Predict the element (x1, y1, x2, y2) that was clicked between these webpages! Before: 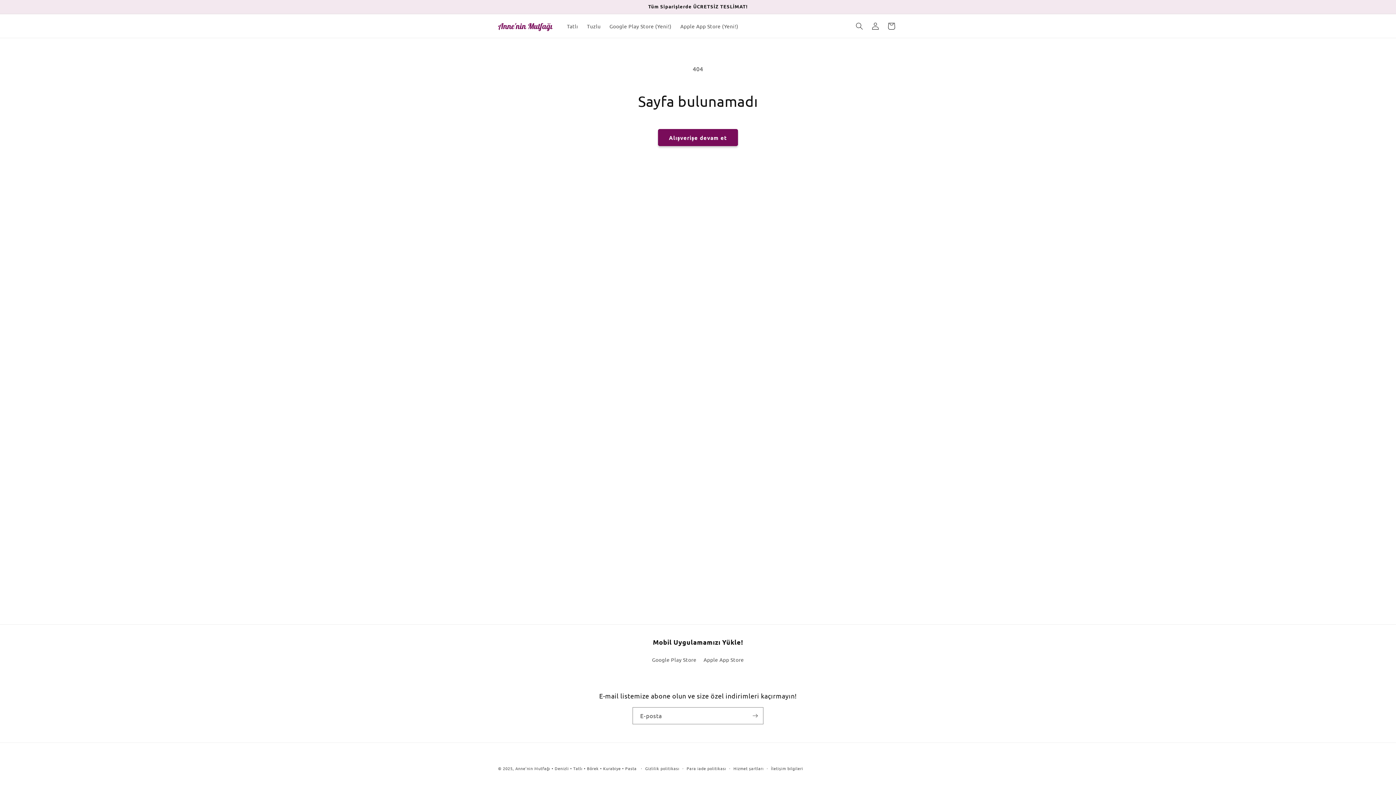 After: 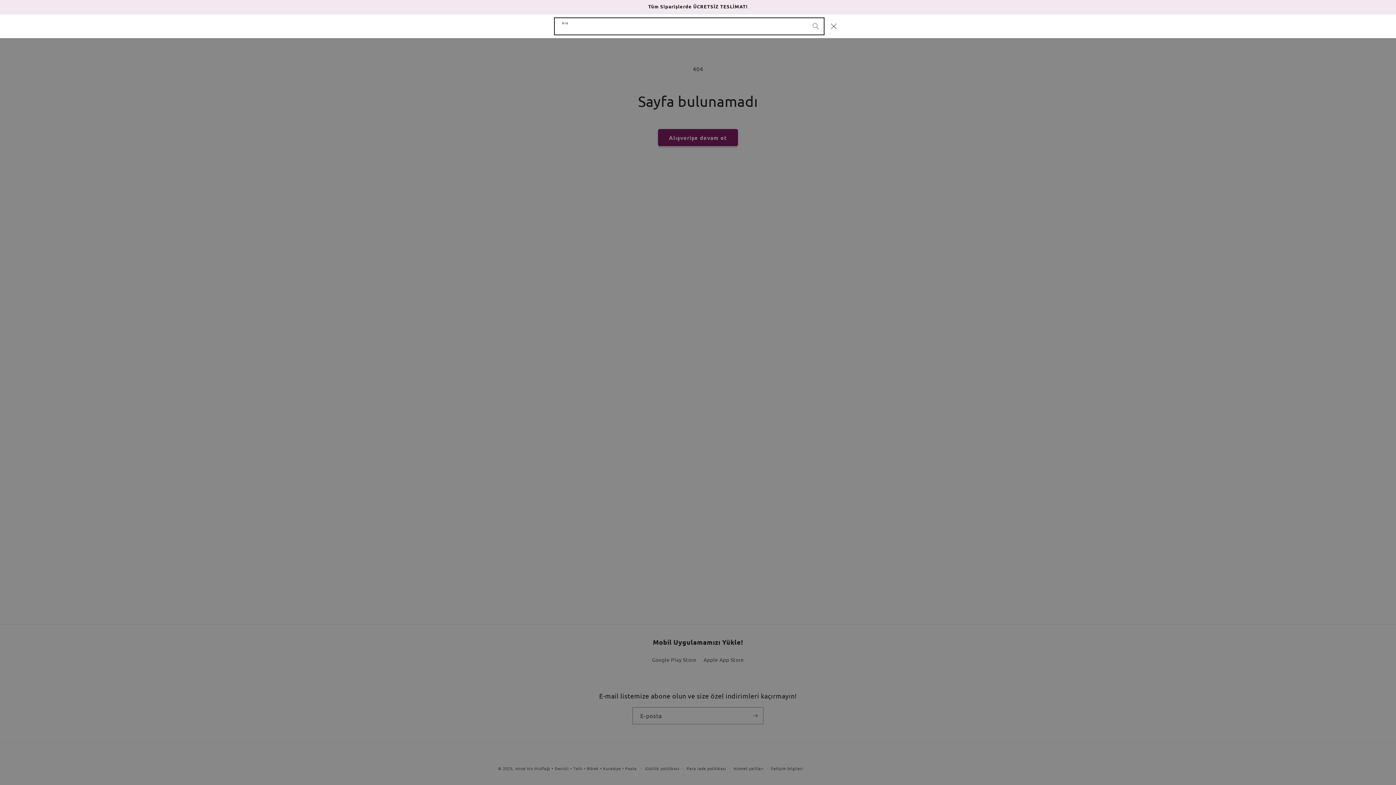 Action: bbox: (851, 18, 867, 34) label: Ara